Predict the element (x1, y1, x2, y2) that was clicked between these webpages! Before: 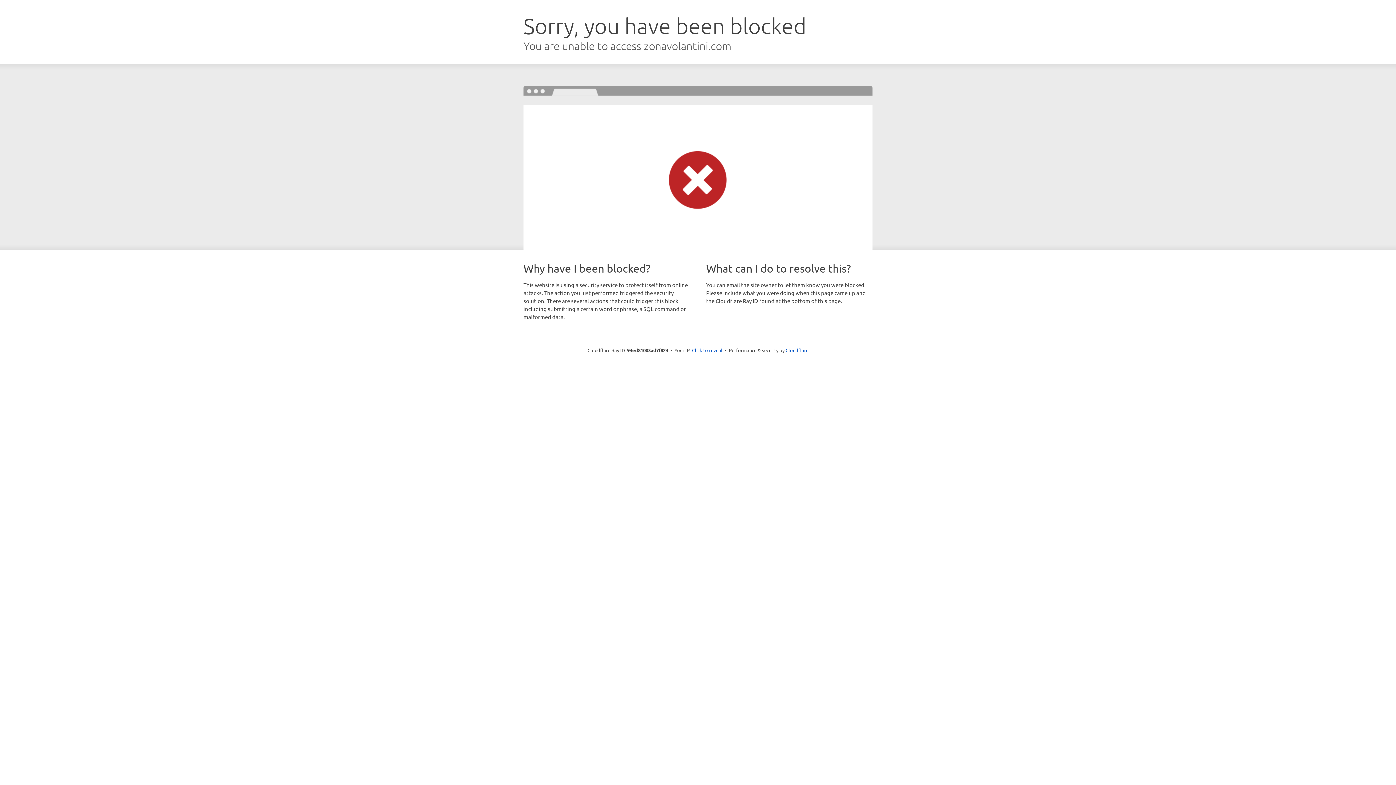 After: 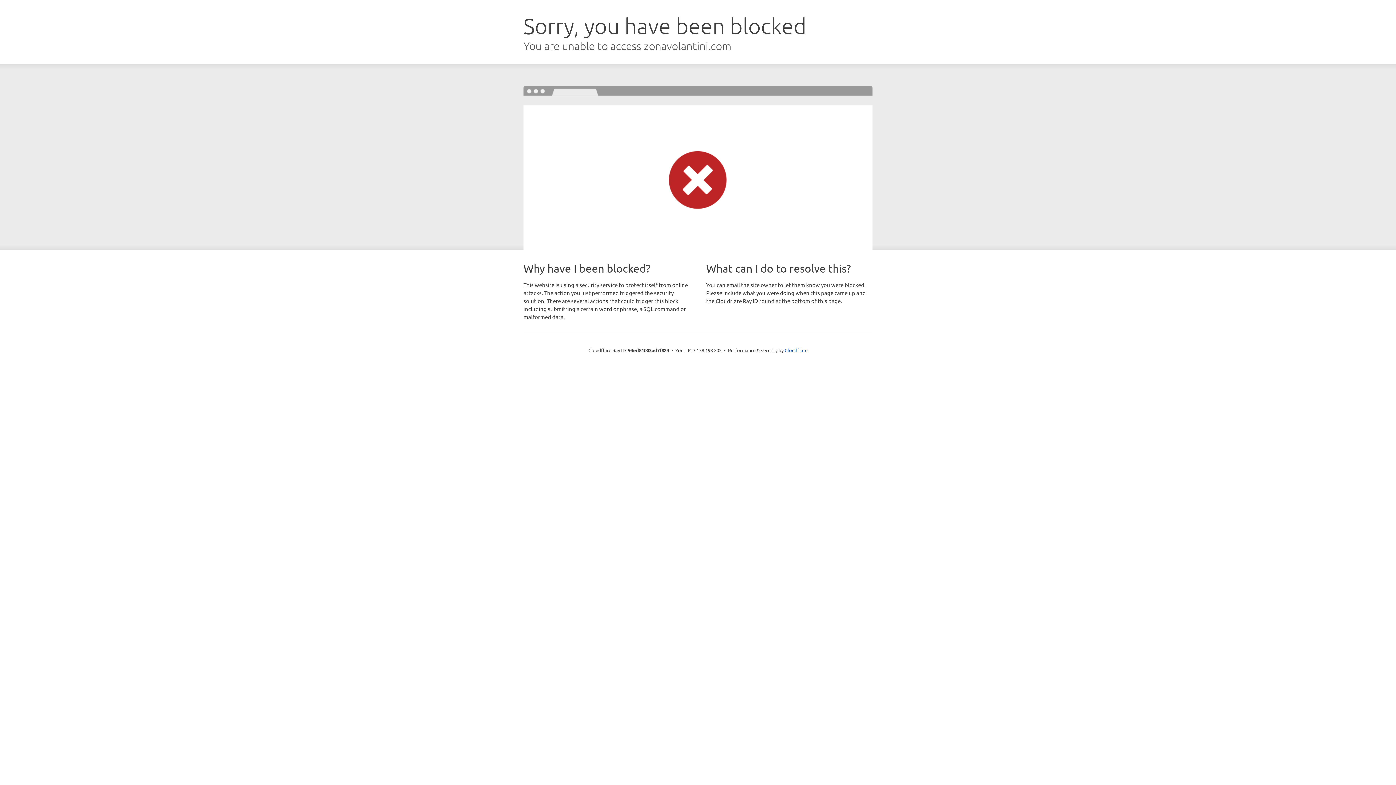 Action: label: Click to reveal bbox: (692, 346, 722, 353)